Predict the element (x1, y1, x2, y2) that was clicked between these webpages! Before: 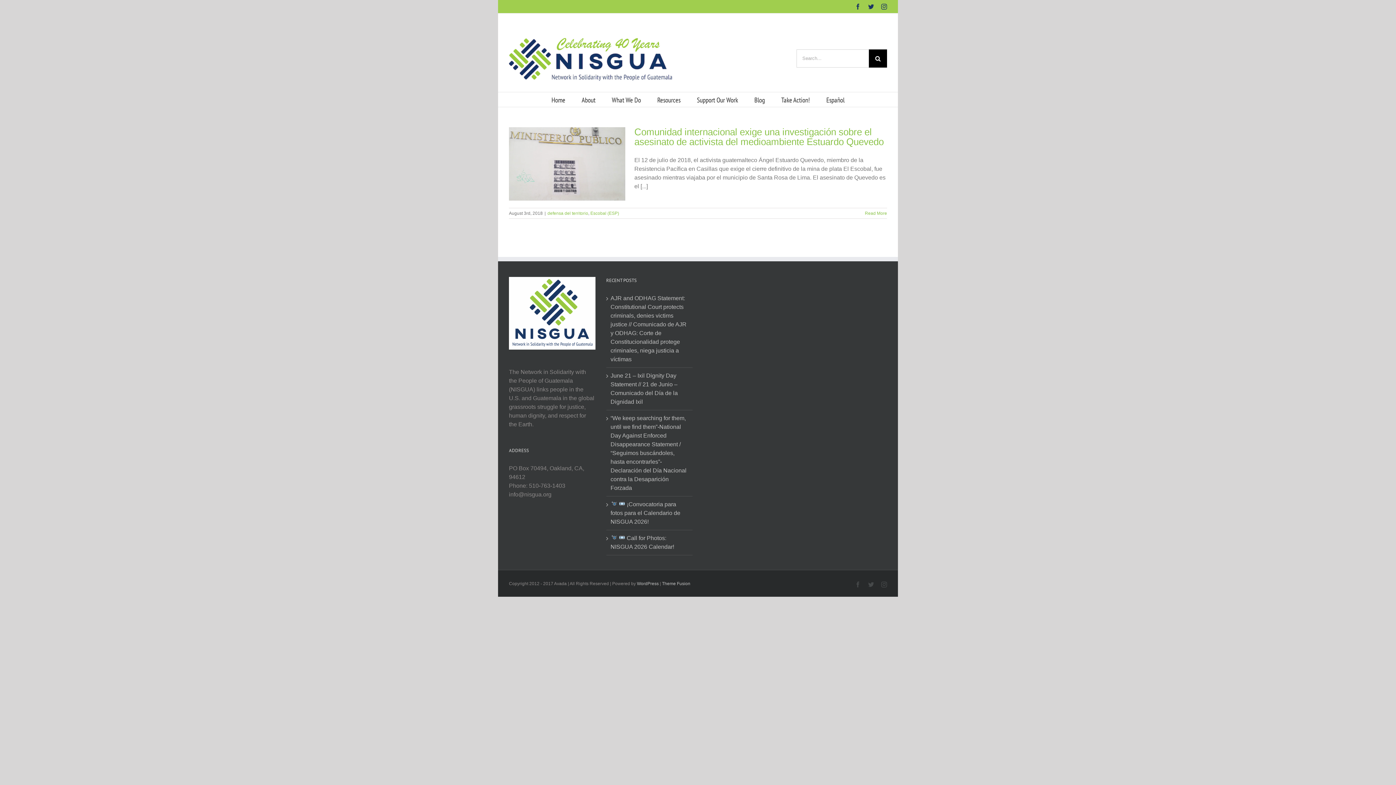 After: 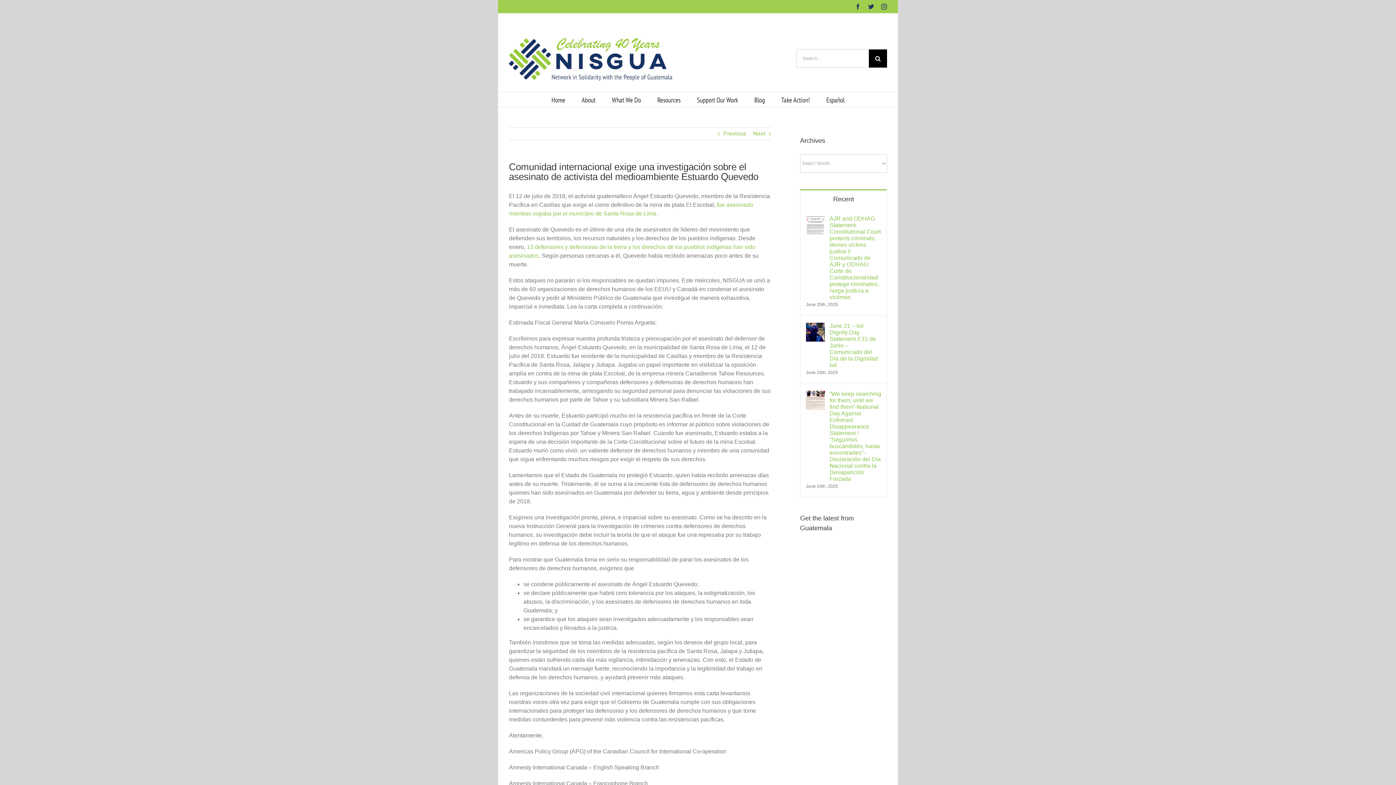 Action: bbox: (634, 126, 884, 147) label: Comunidad internacional exige una investigación sobre el asesinato de activista del medioambiente Estuardo Quevedo